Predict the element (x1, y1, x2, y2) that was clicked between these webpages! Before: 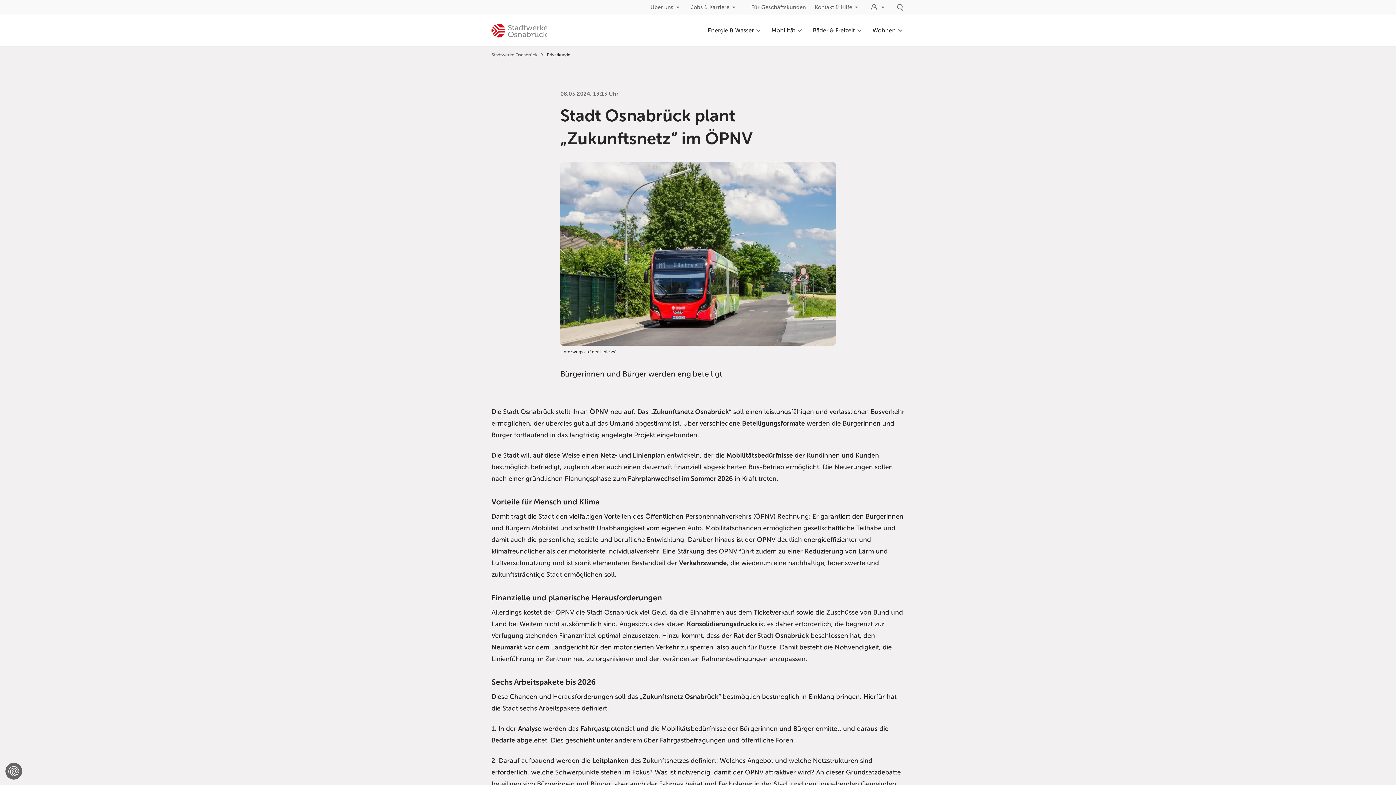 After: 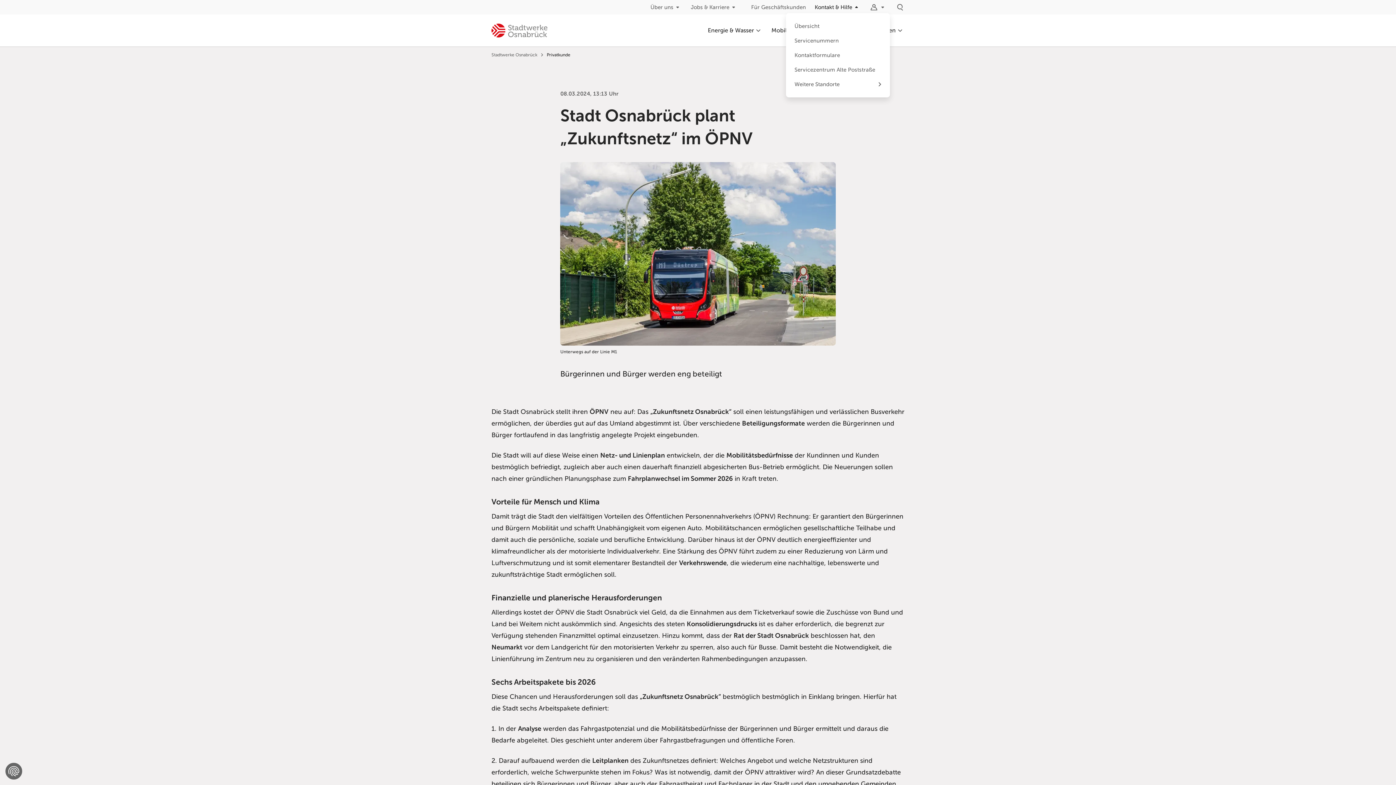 Action: label: Kontakt & Hilfe bbox: (810, 2, 865, 11)